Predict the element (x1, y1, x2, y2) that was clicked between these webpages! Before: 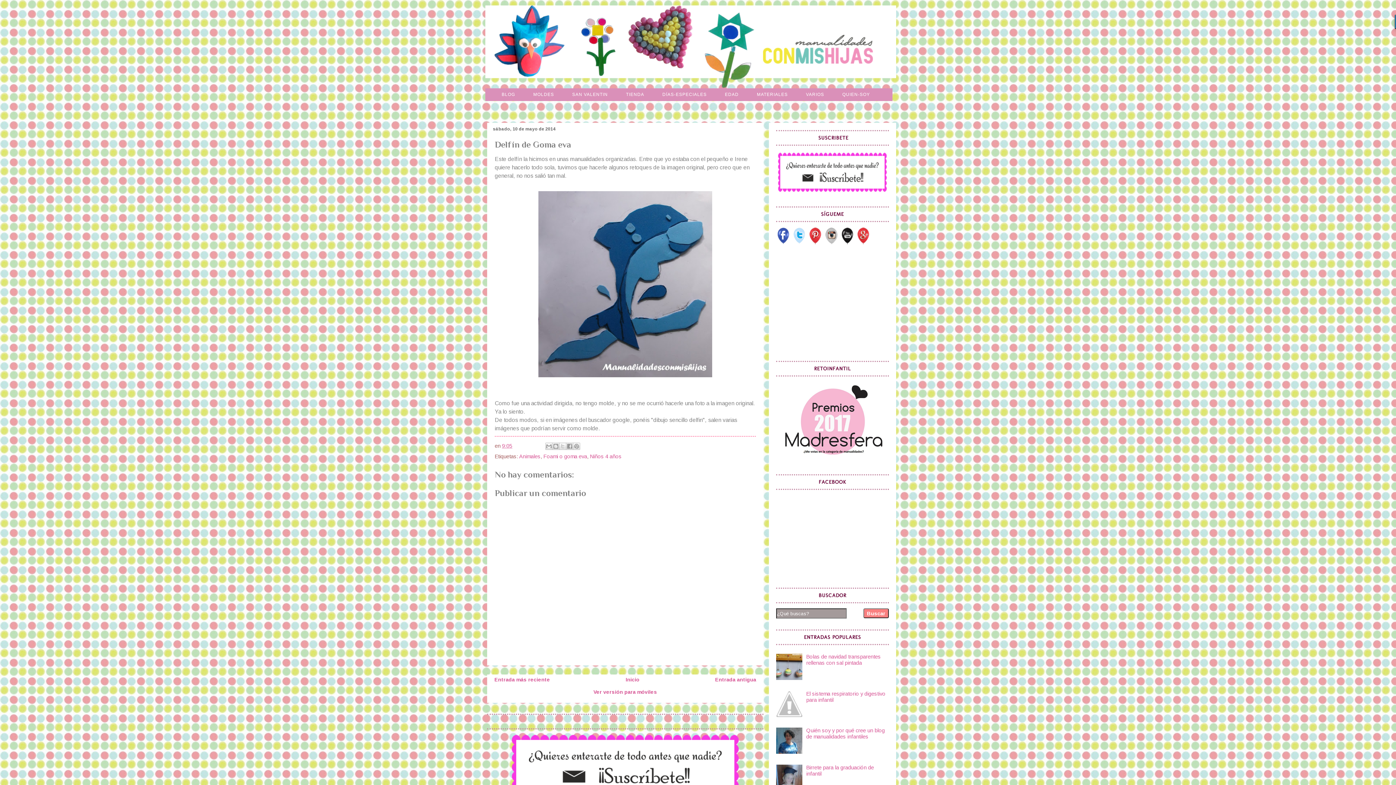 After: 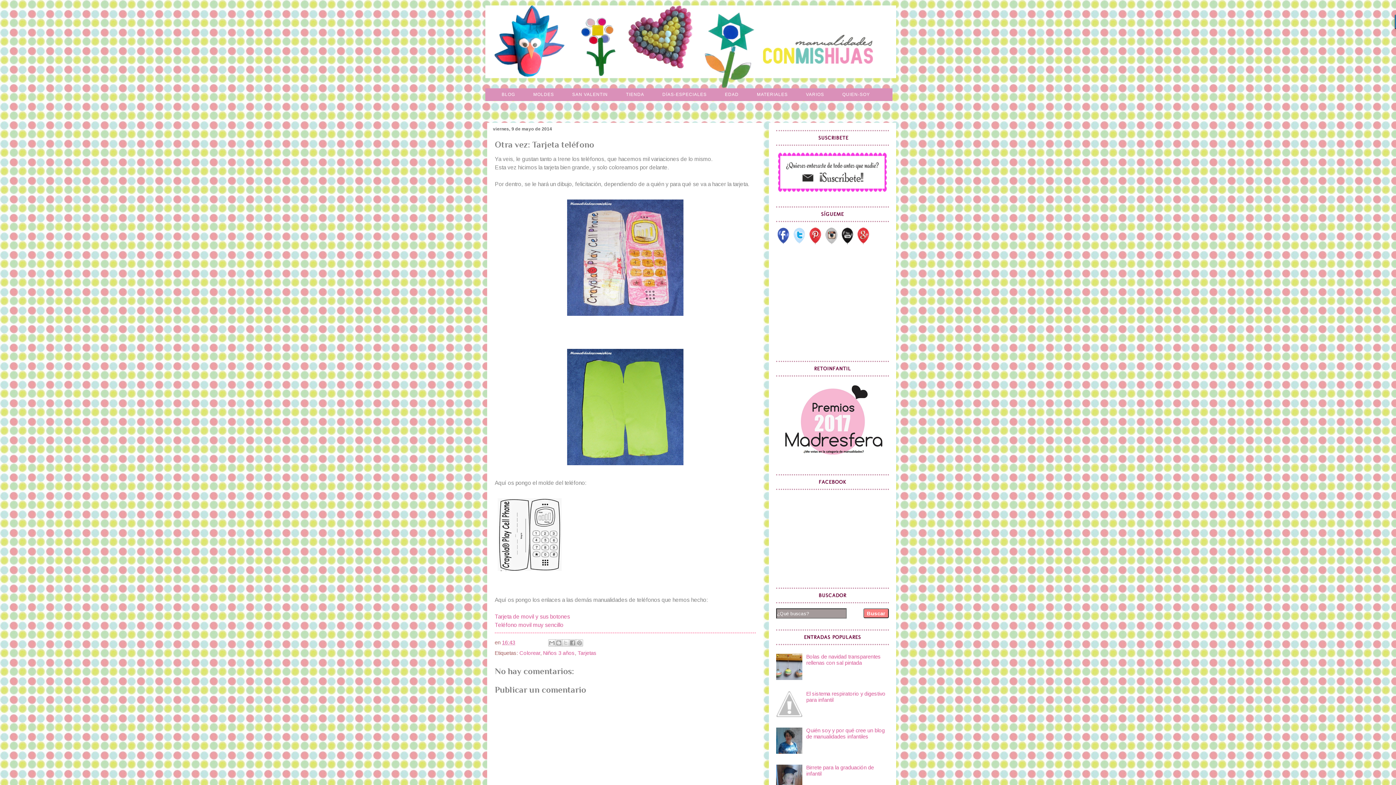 Action: bbox: (715, 676, 756, 682) label: Entrada antigua